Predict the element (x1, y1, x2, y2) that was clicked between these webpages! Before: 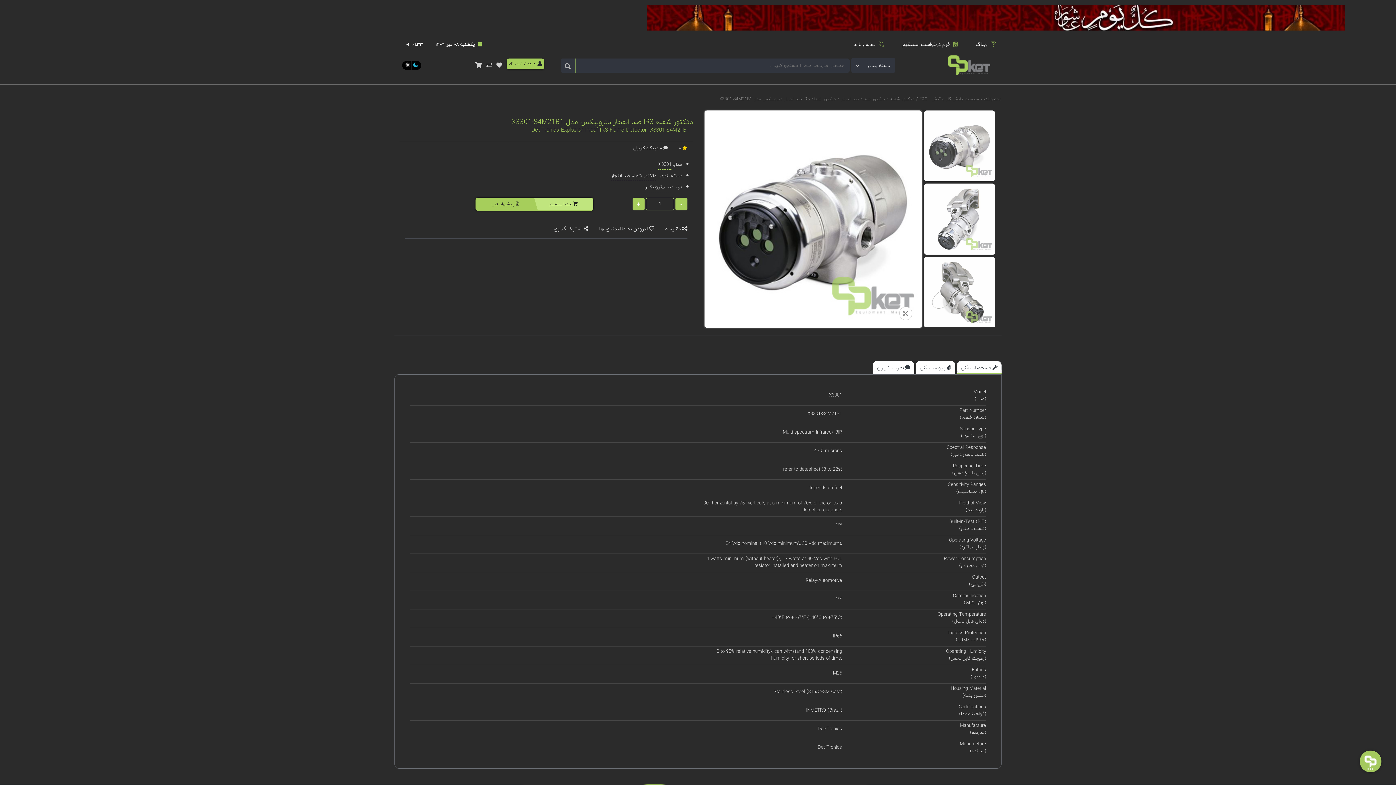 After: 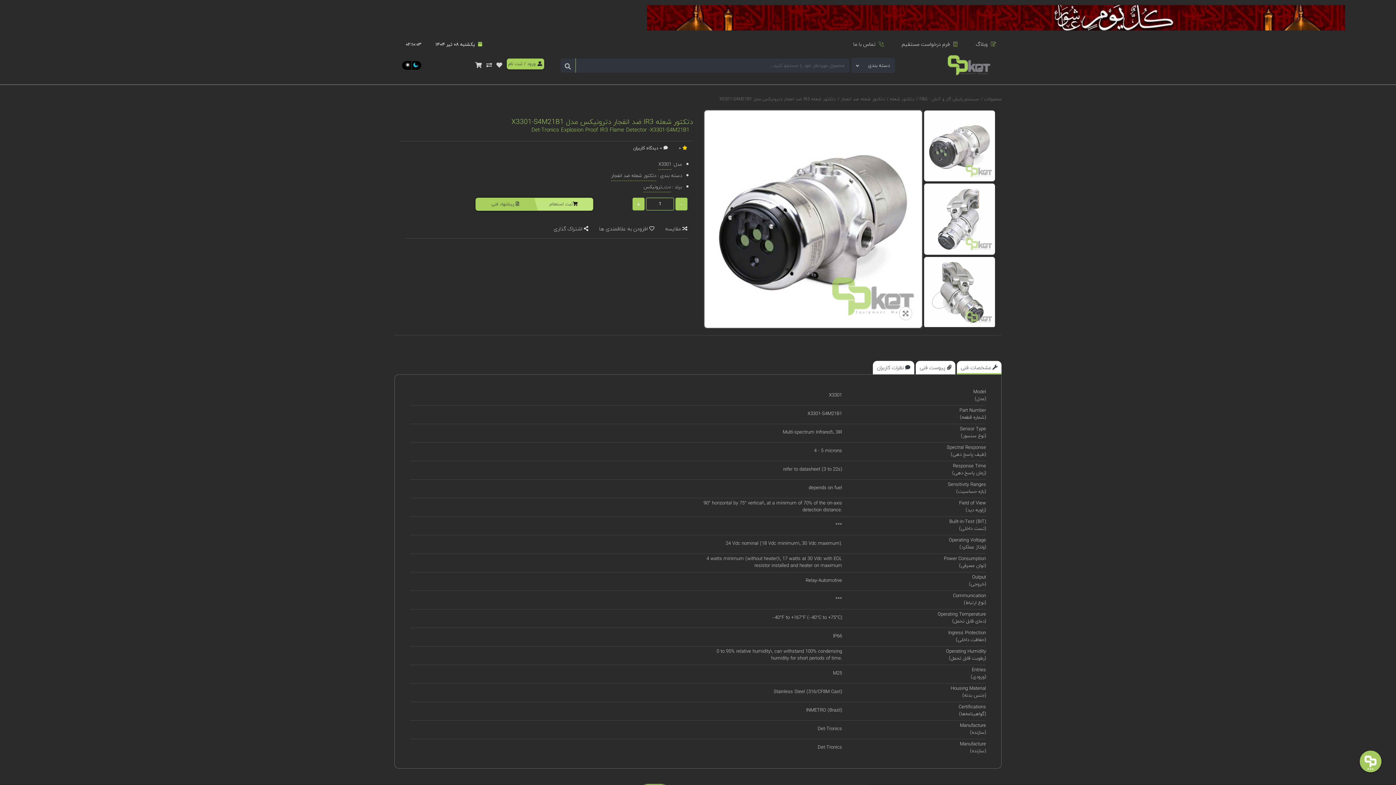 Action: label:  مشخصات فنی bbox: (957, 360, 1001, 374)